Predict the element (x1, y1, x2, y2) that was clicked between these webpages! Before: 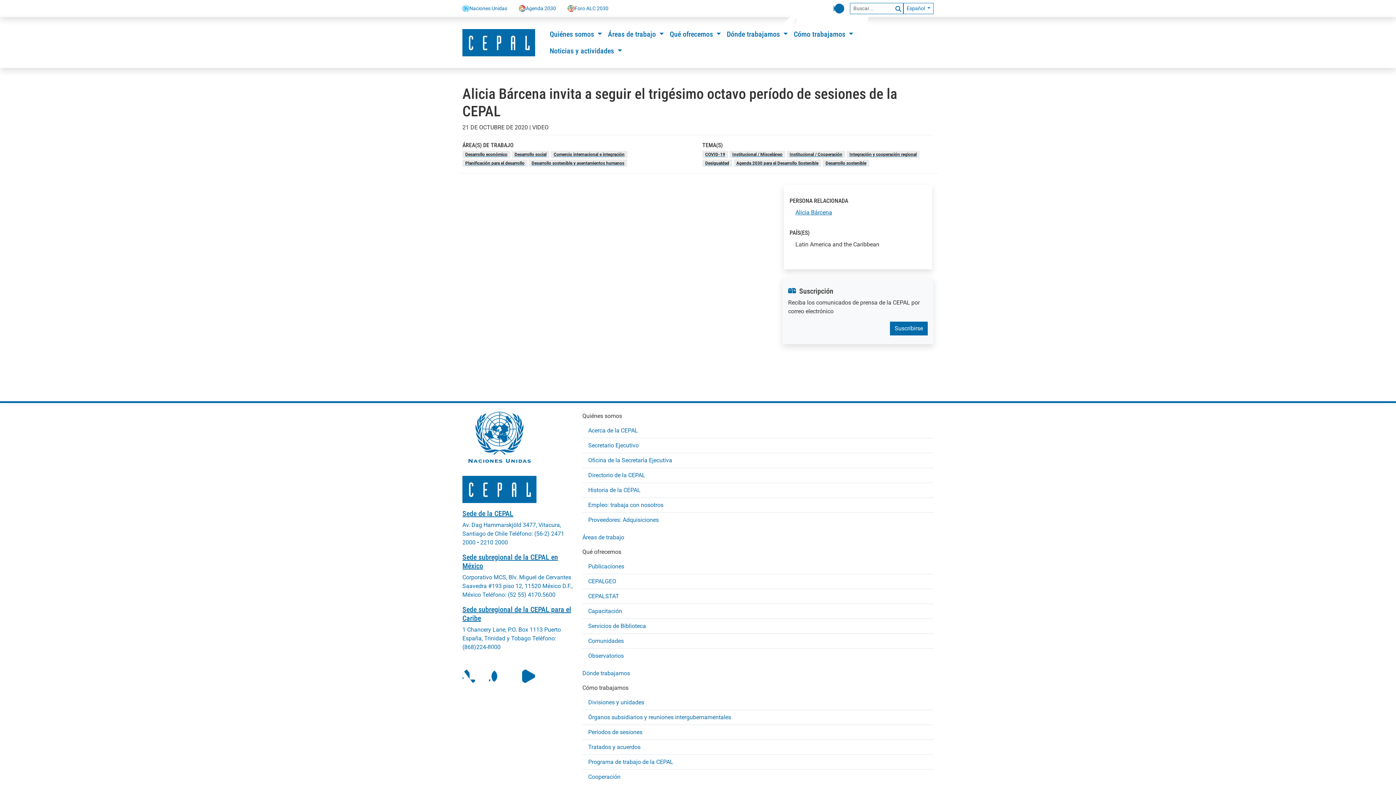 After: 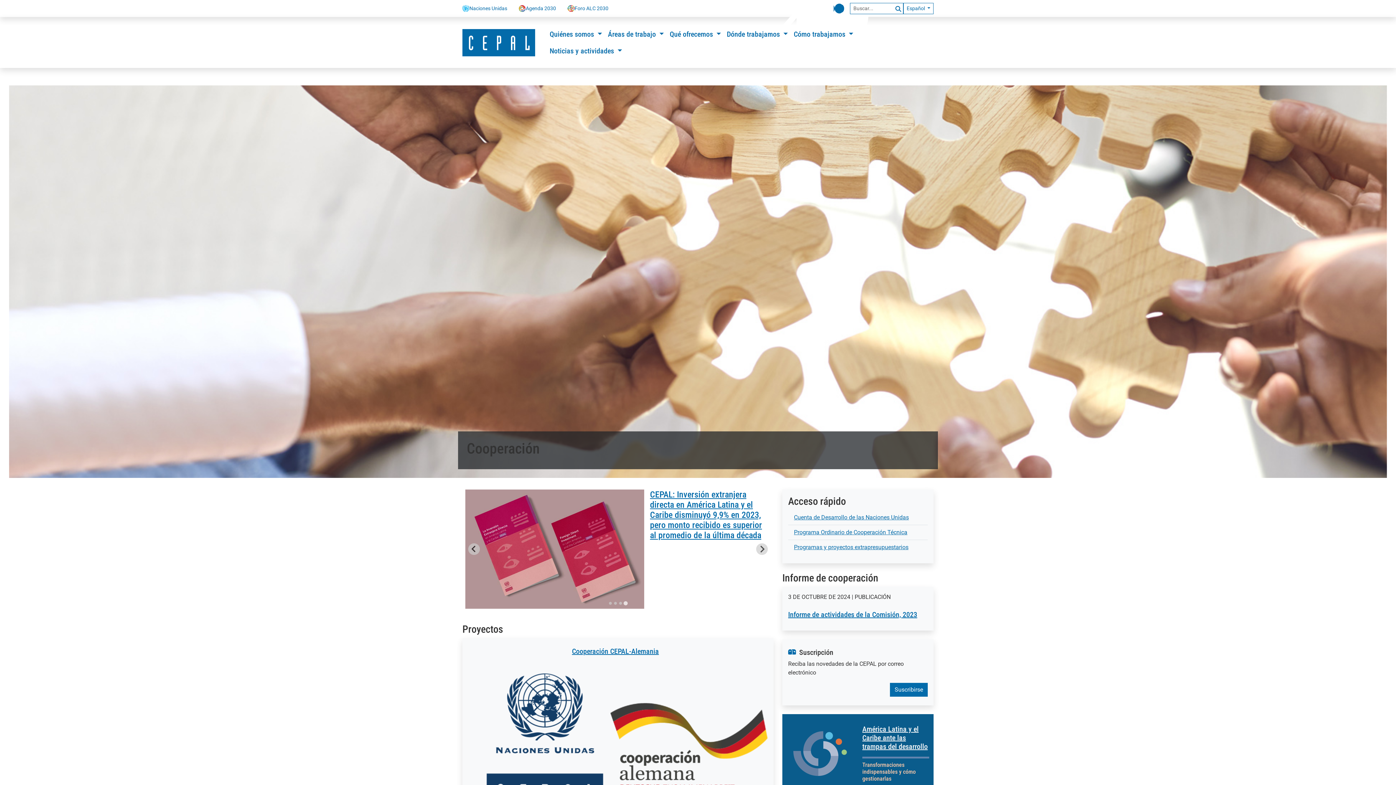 Action: label: Cooperación bbox: (588, 770, 928, 784)